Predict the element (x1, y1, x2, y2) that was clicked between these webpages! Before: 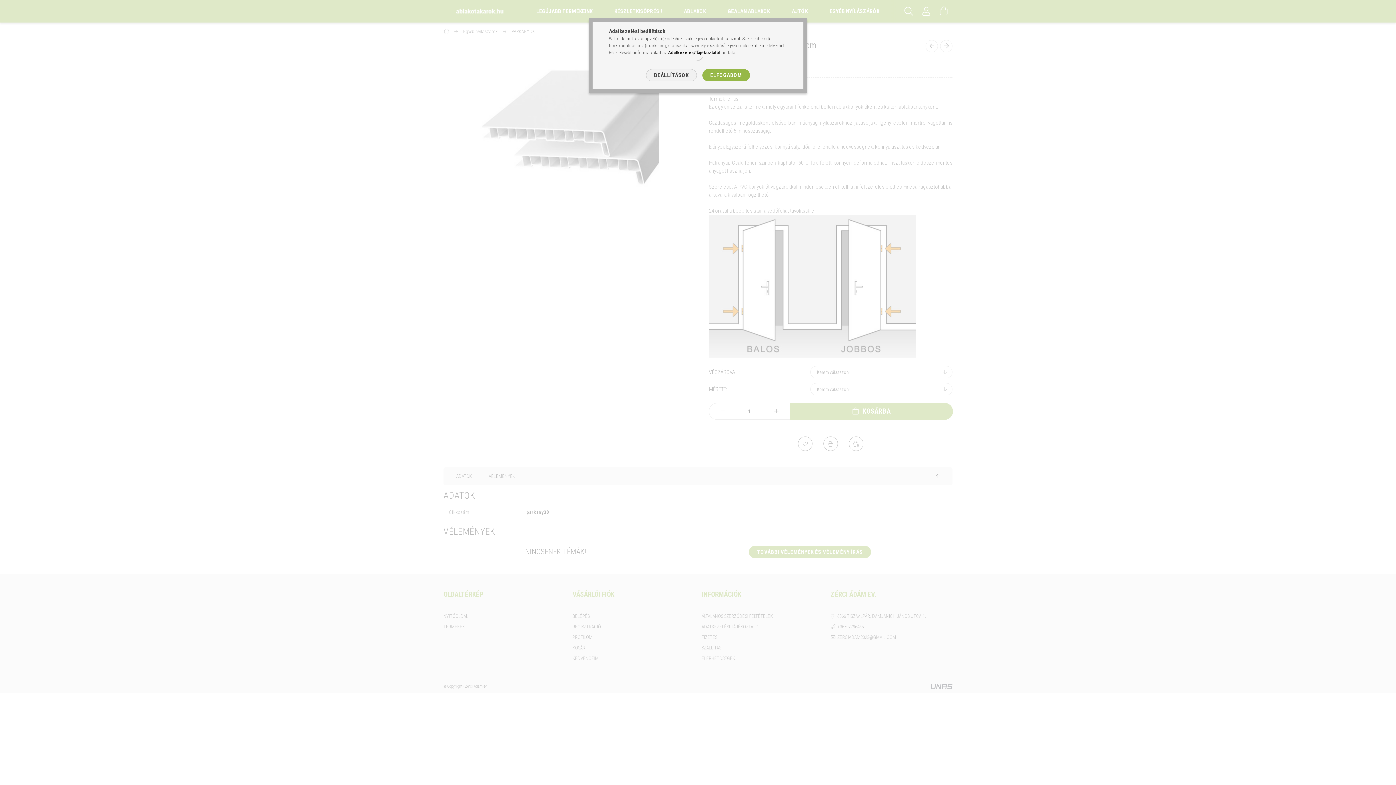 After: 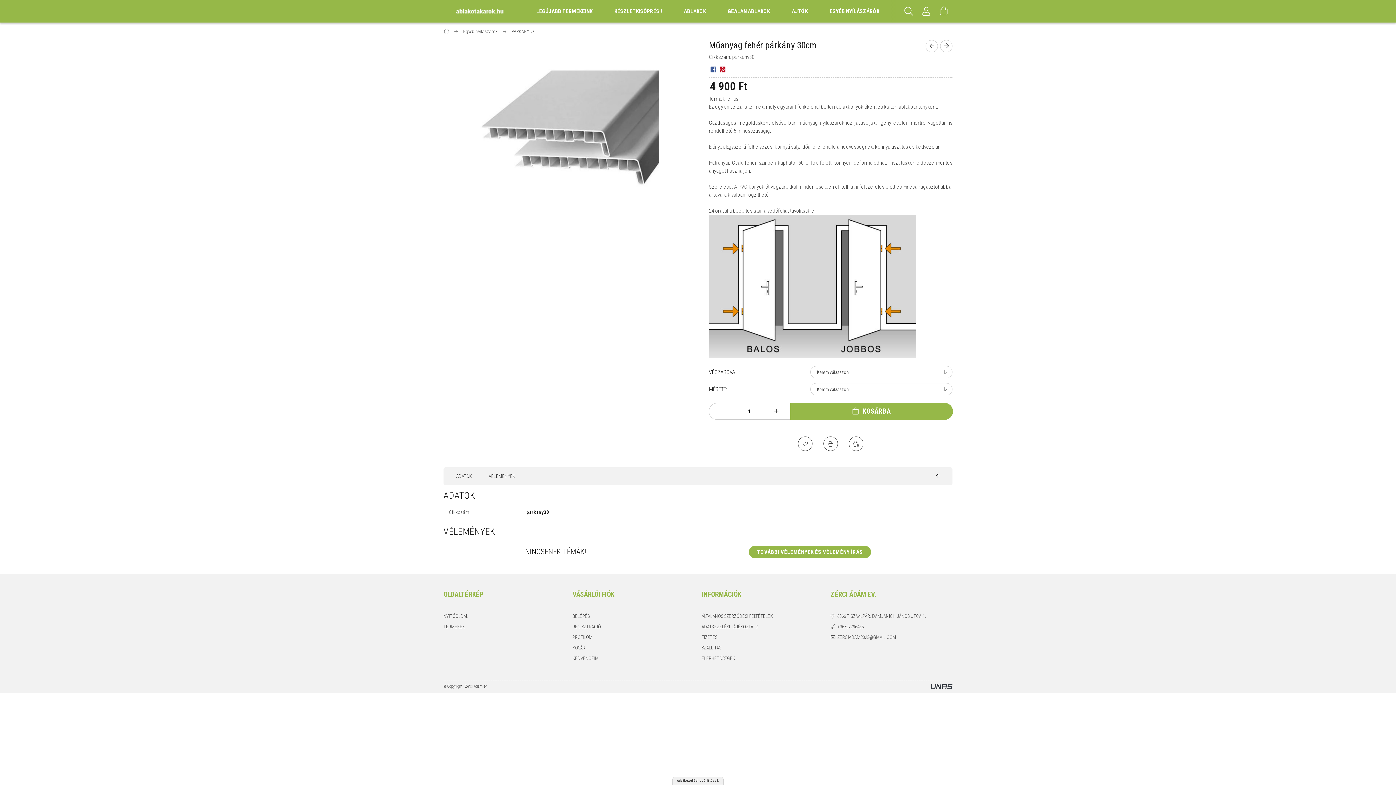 Action: bbox: (702, 69, 750, 81) label: ELFOGADOM